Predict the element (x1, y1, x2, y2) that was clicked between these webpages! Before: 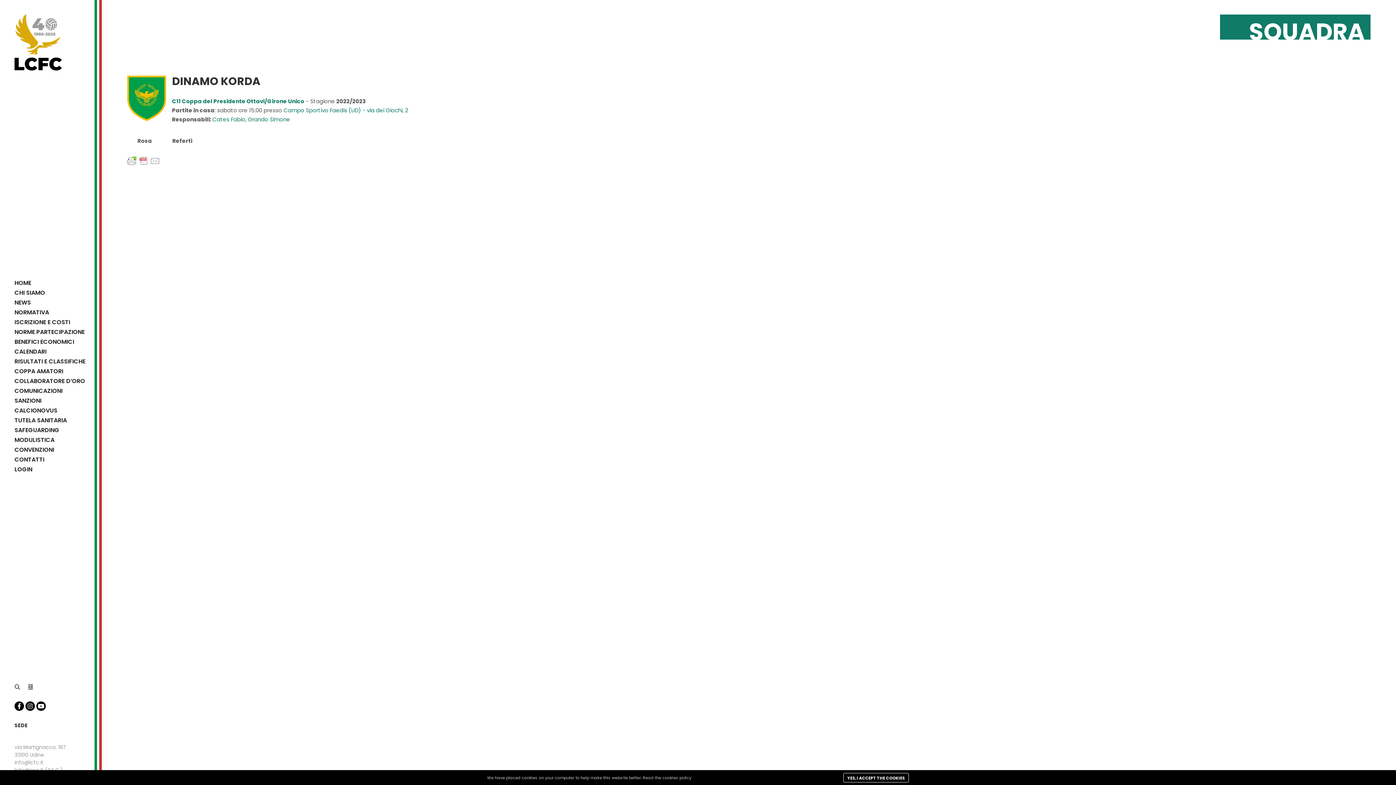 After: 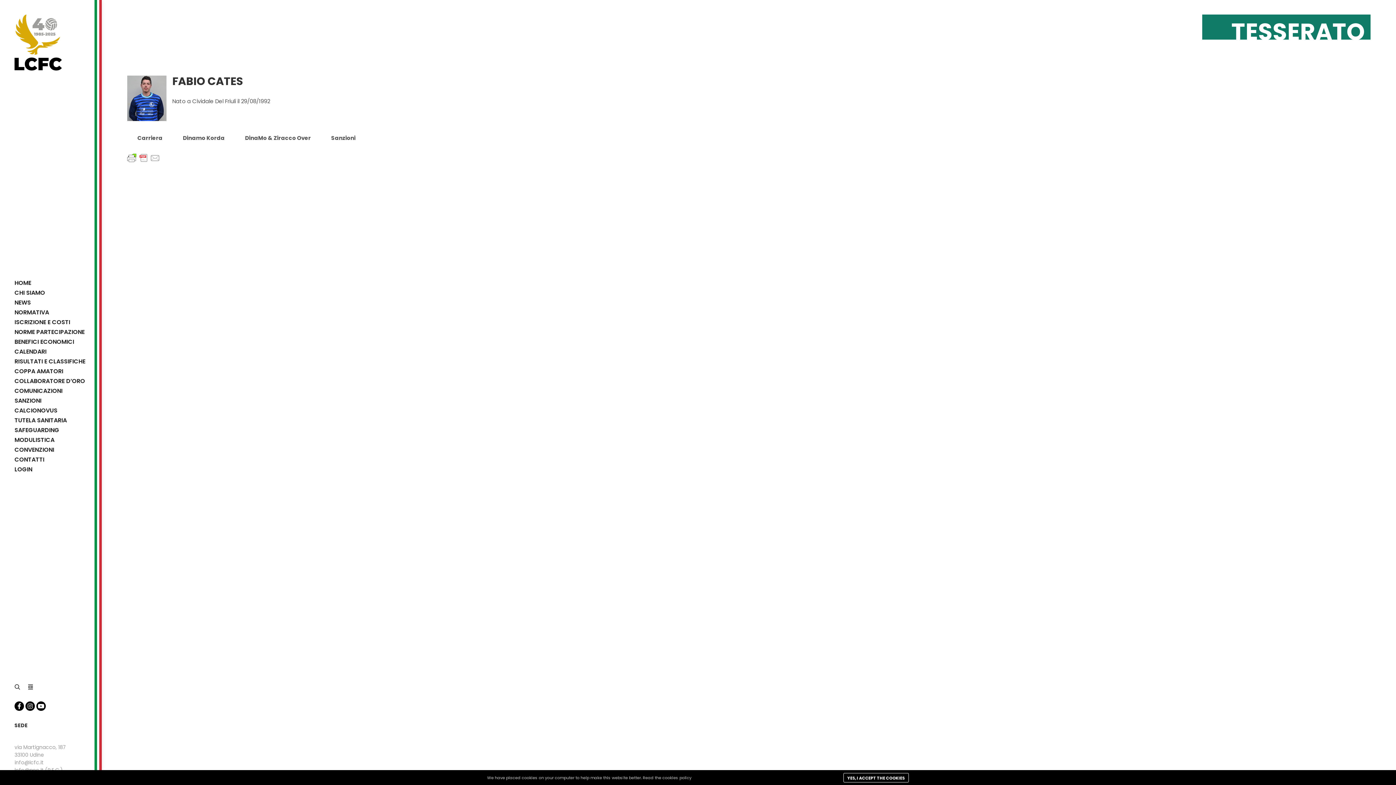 Action: label: Cates Fabio bbox: (212, 115, 245, 123)